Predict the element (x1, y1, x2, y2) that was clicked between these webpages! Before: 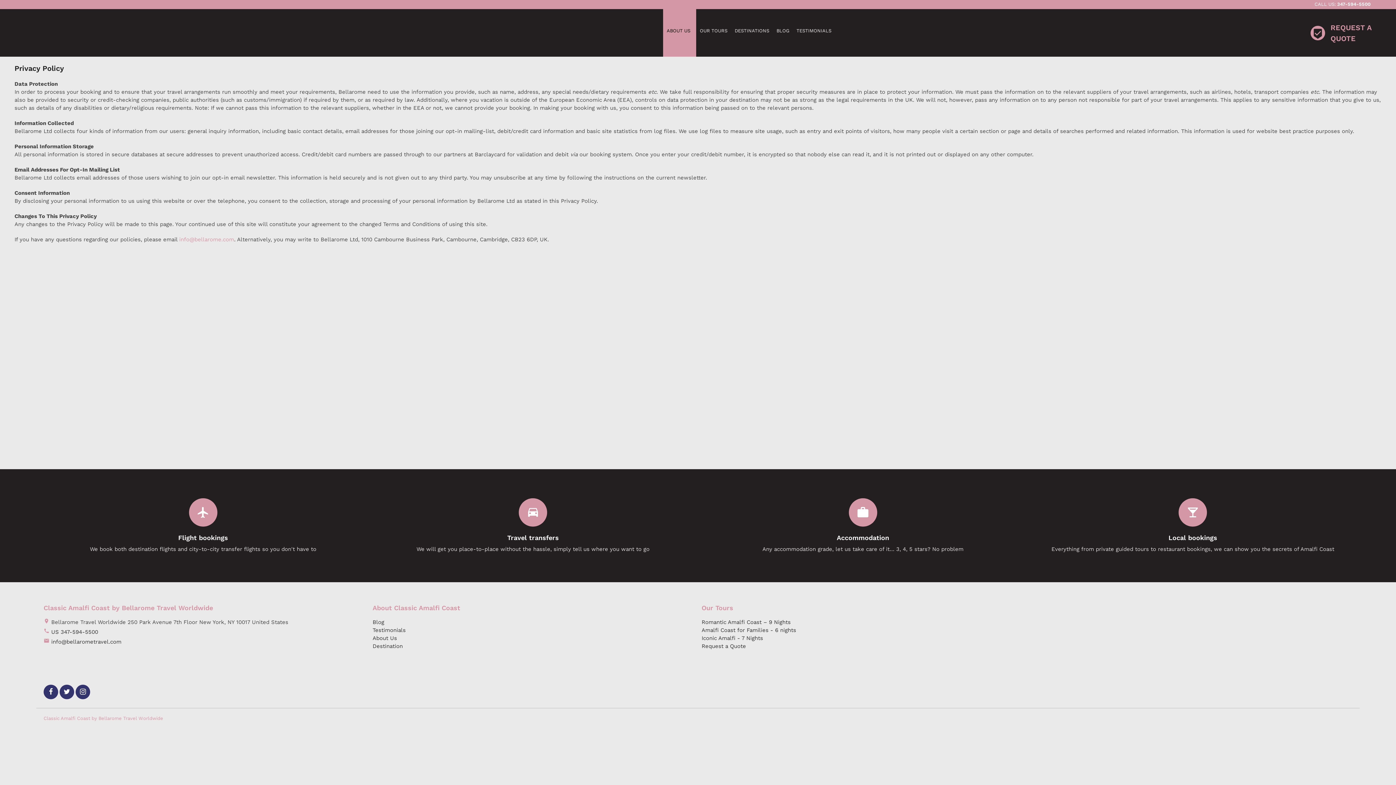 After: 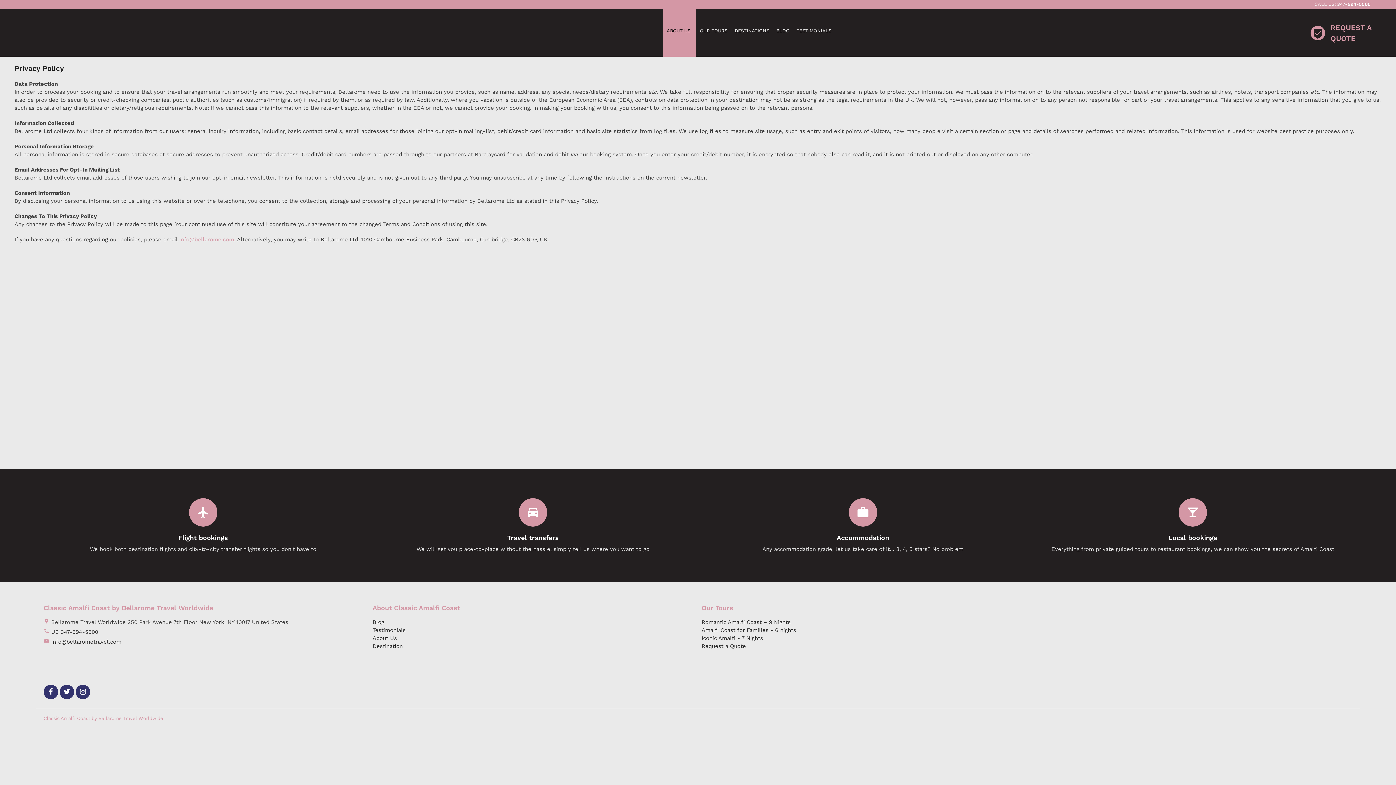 Action: label: 347-594-5500 bbox: (1337, 1, 1370, 6)